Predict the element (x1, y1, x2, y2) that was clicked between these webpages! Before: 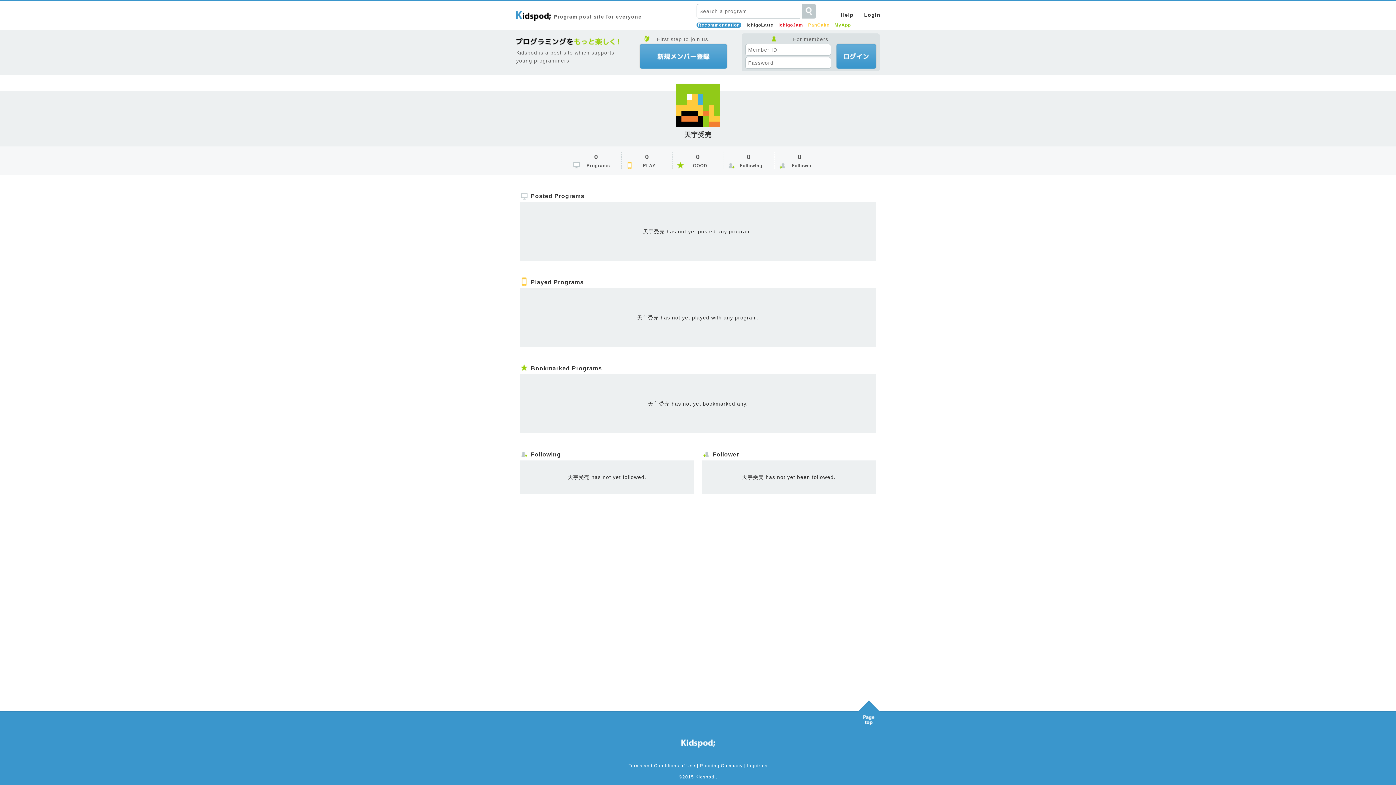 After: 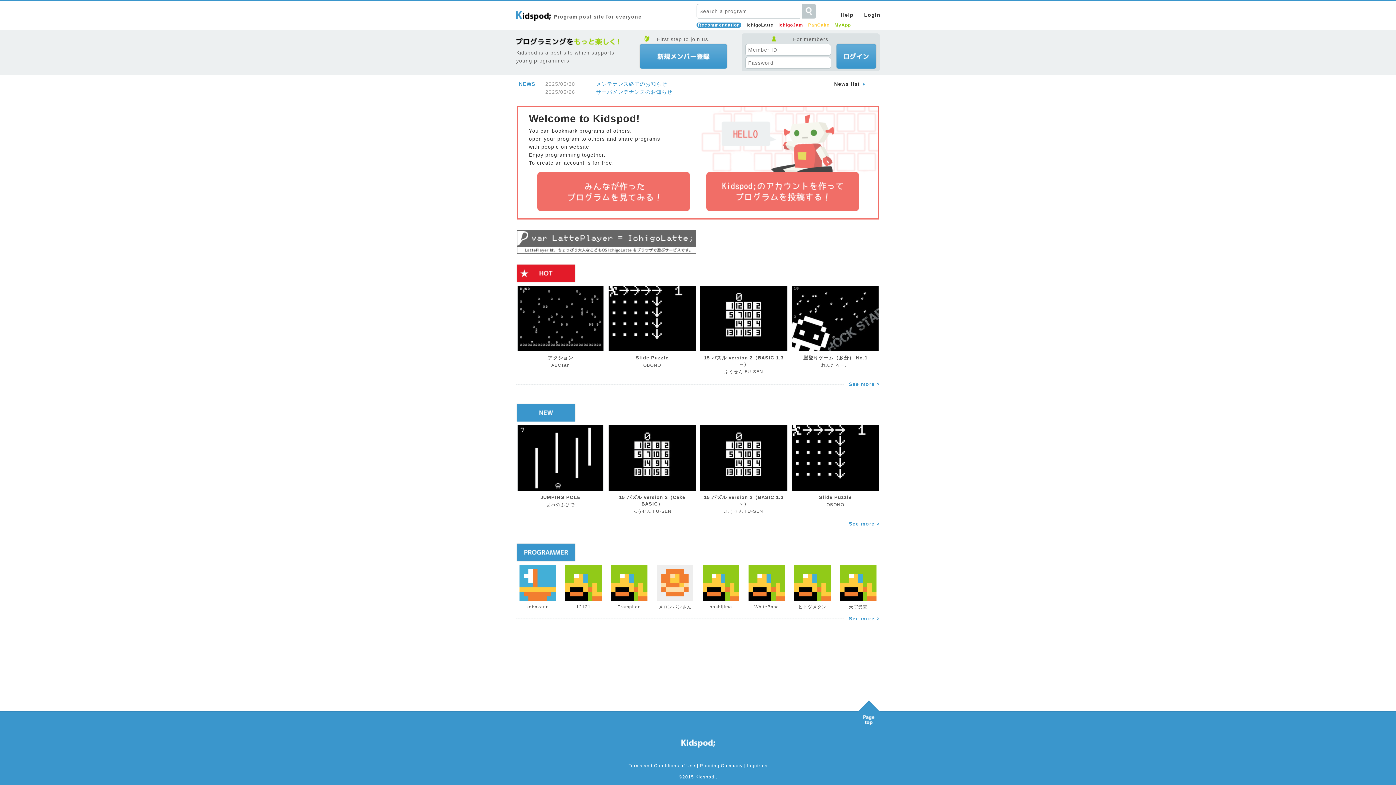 Action: bbox: (680, 743, 715, 748)